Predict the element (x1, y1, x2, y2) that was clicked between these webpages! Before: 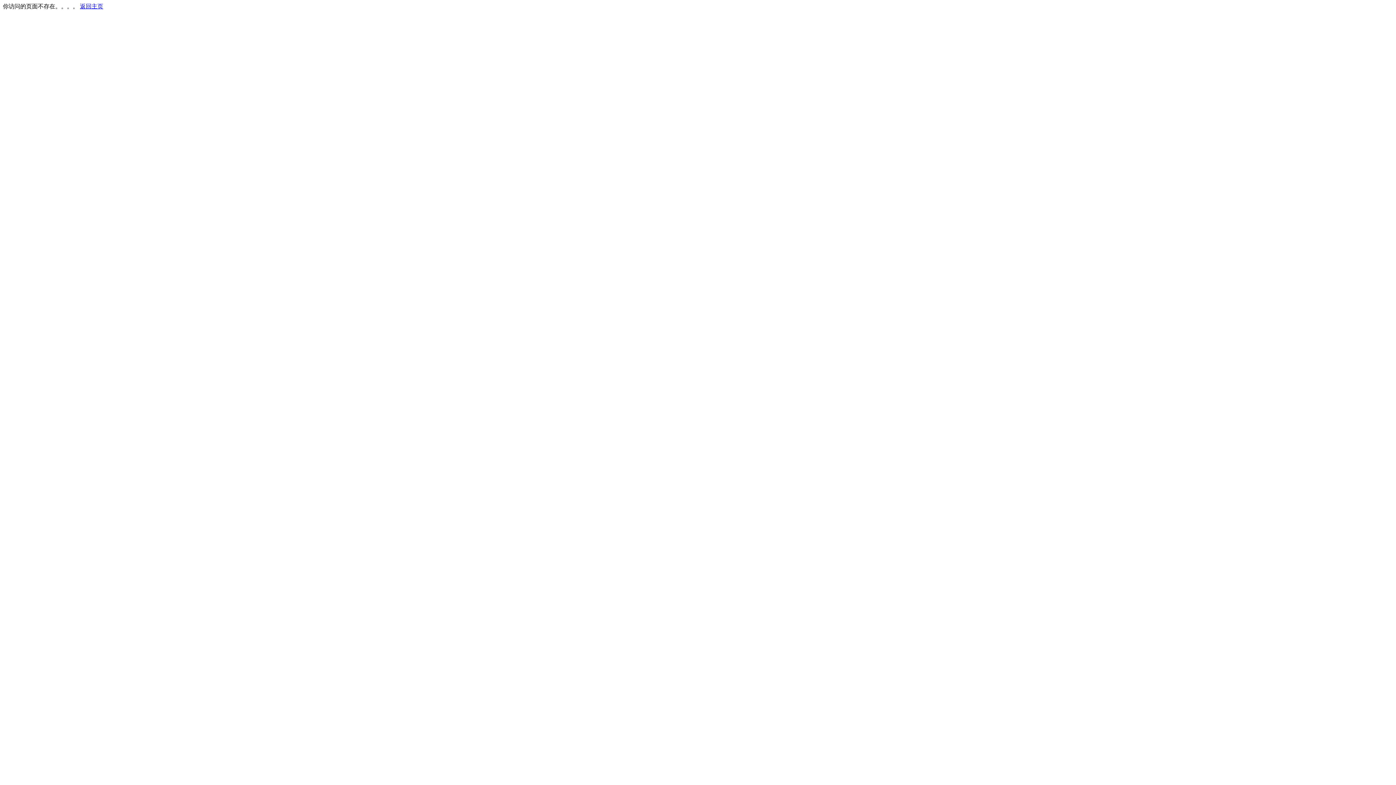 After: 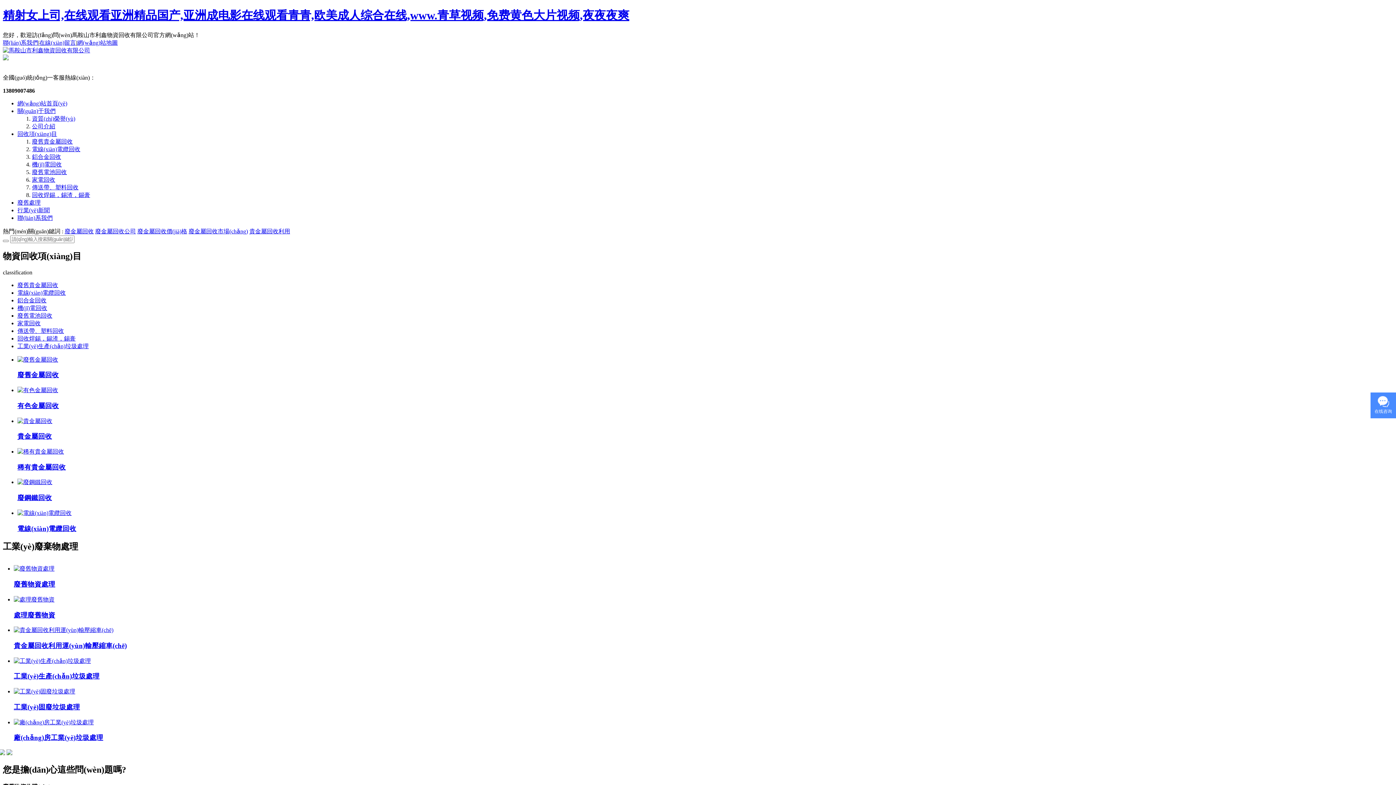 Action: label: 返回主页 bbox: (80, 3, 103, 9)